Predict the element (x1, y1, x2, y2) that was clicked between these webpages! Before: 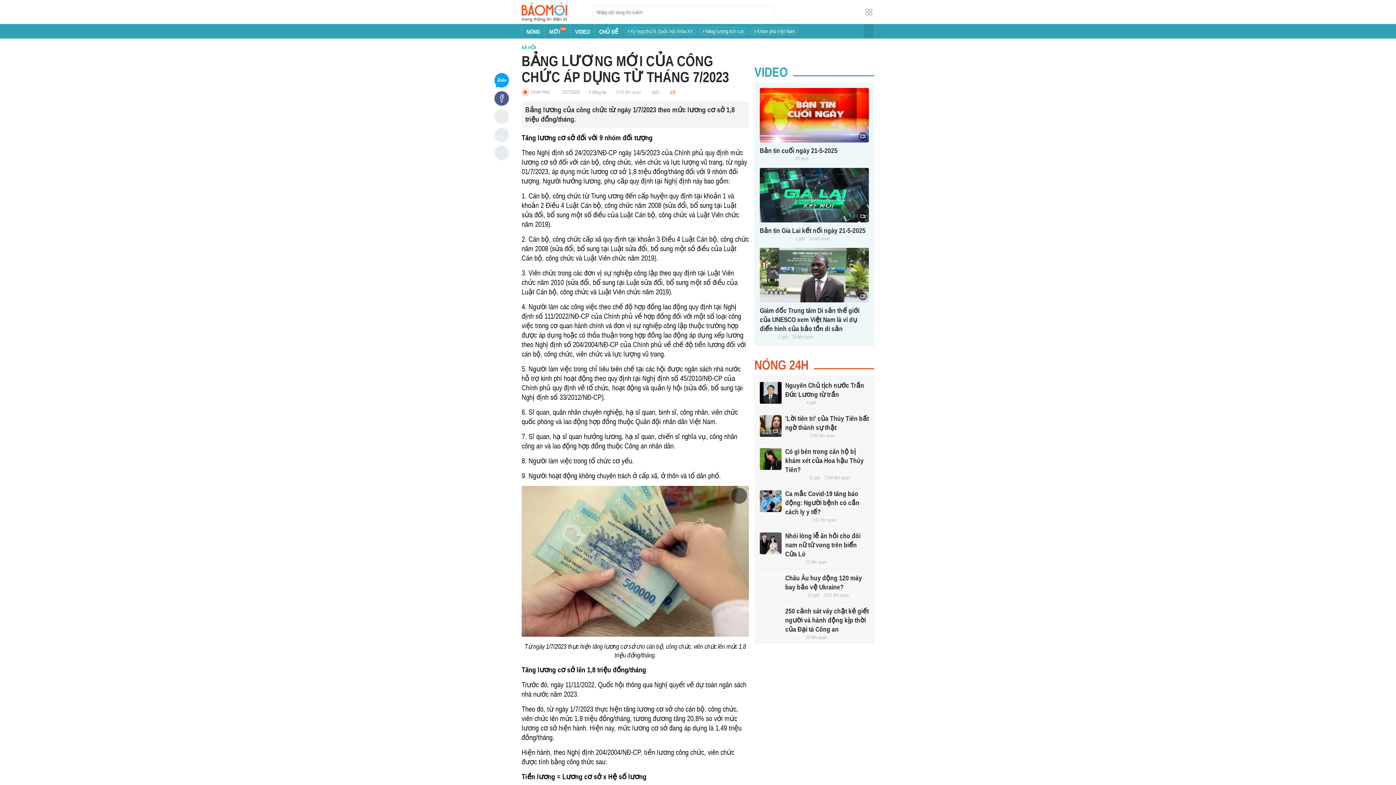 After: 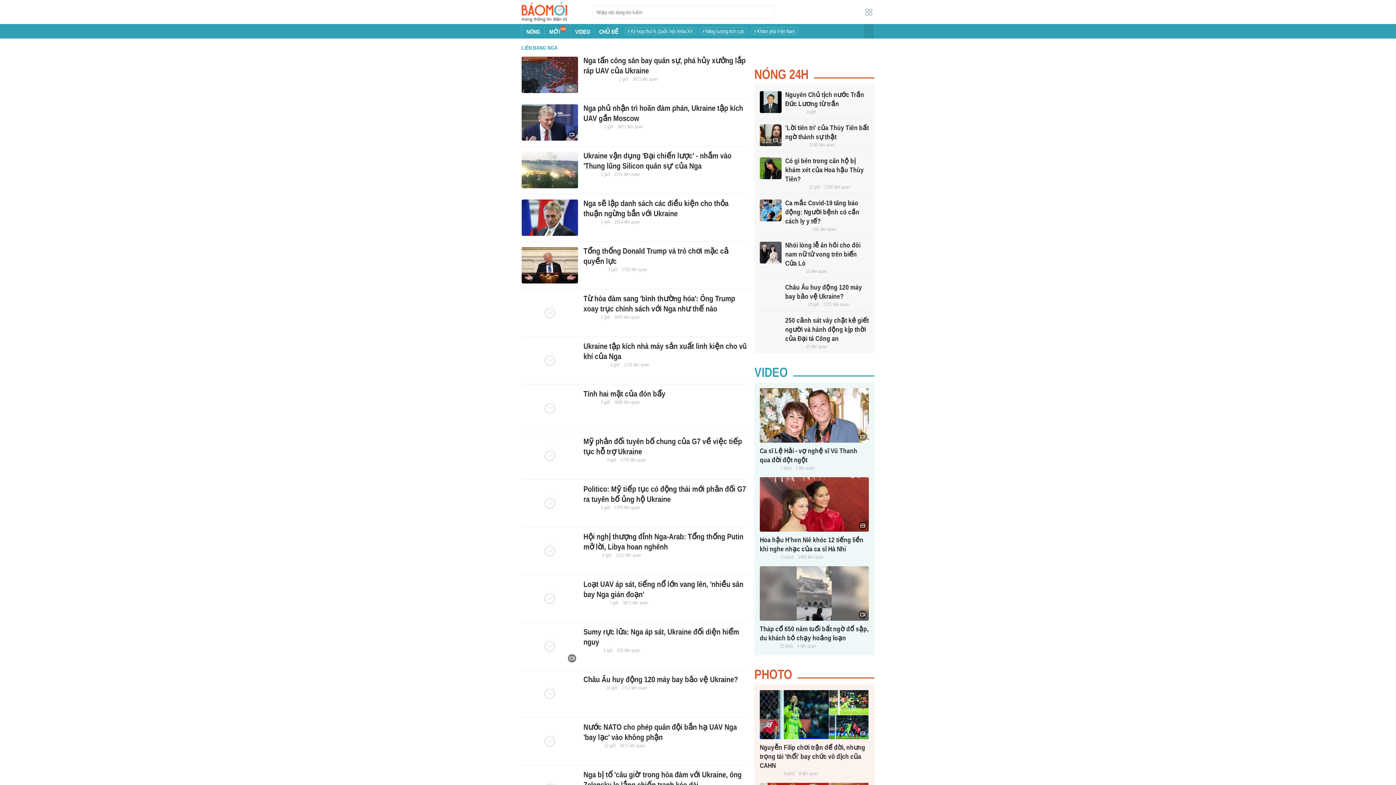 Action: label: 2701 liên quan bbox: (823, 592, 849, 598)